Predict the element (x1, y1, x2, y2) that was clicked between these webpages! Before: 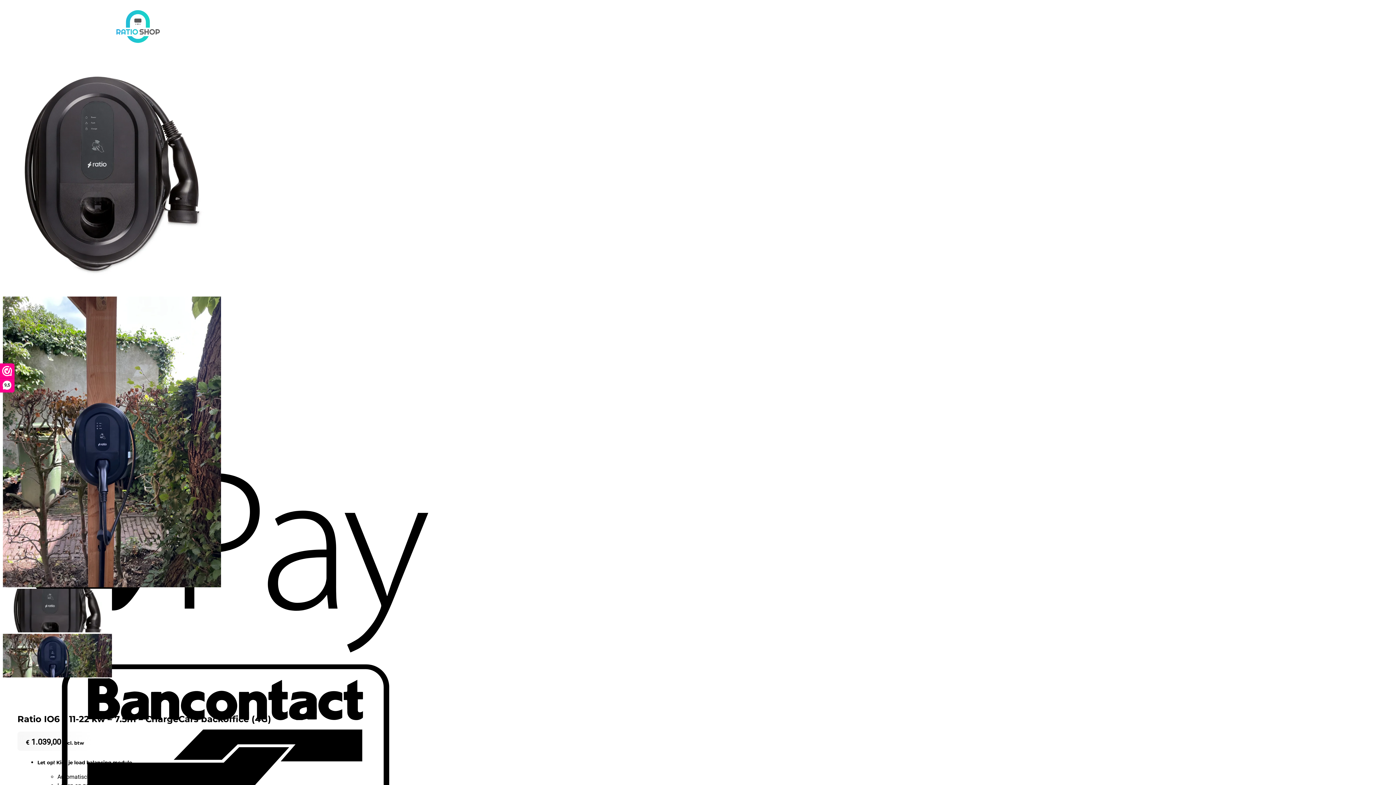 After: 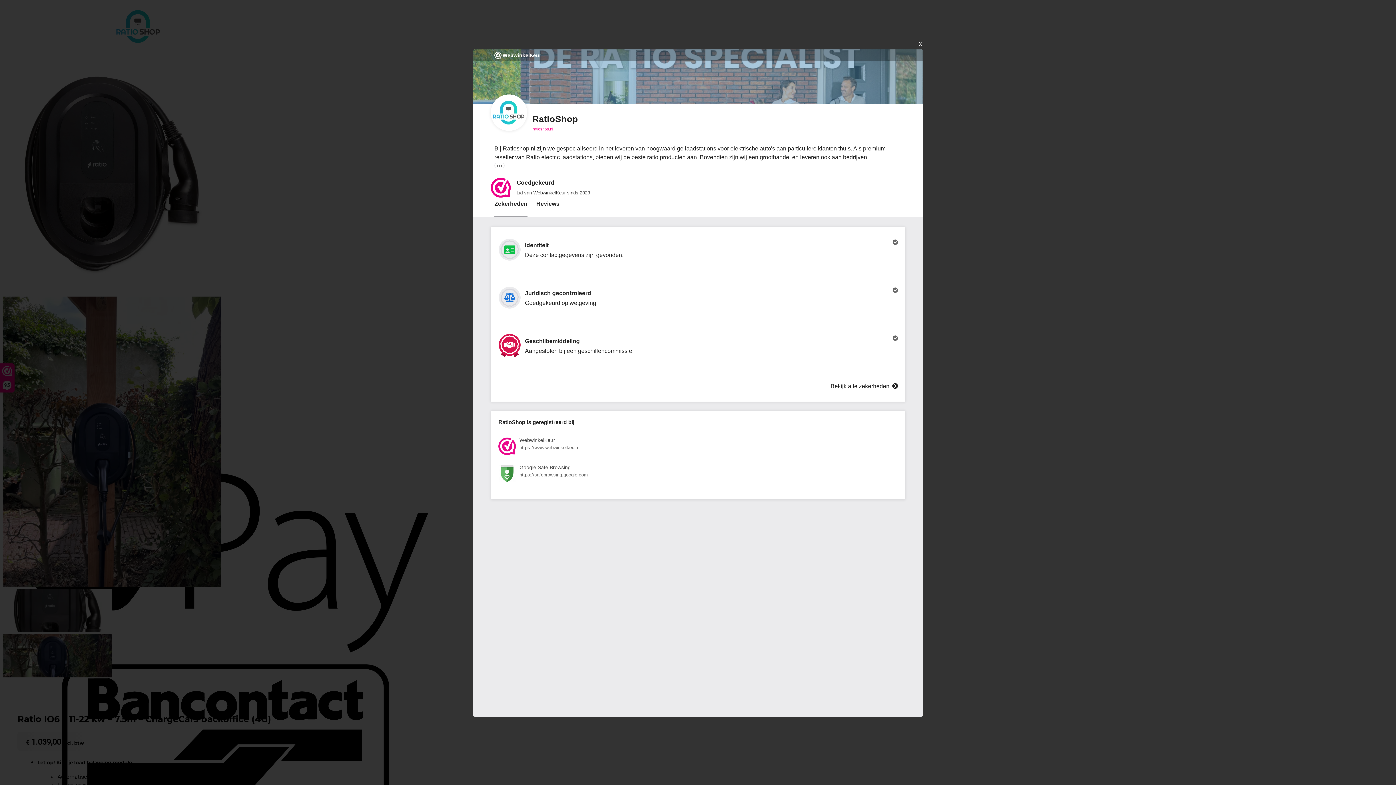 Action: label: 9,5 bbox: (0, 364, 14, 392)